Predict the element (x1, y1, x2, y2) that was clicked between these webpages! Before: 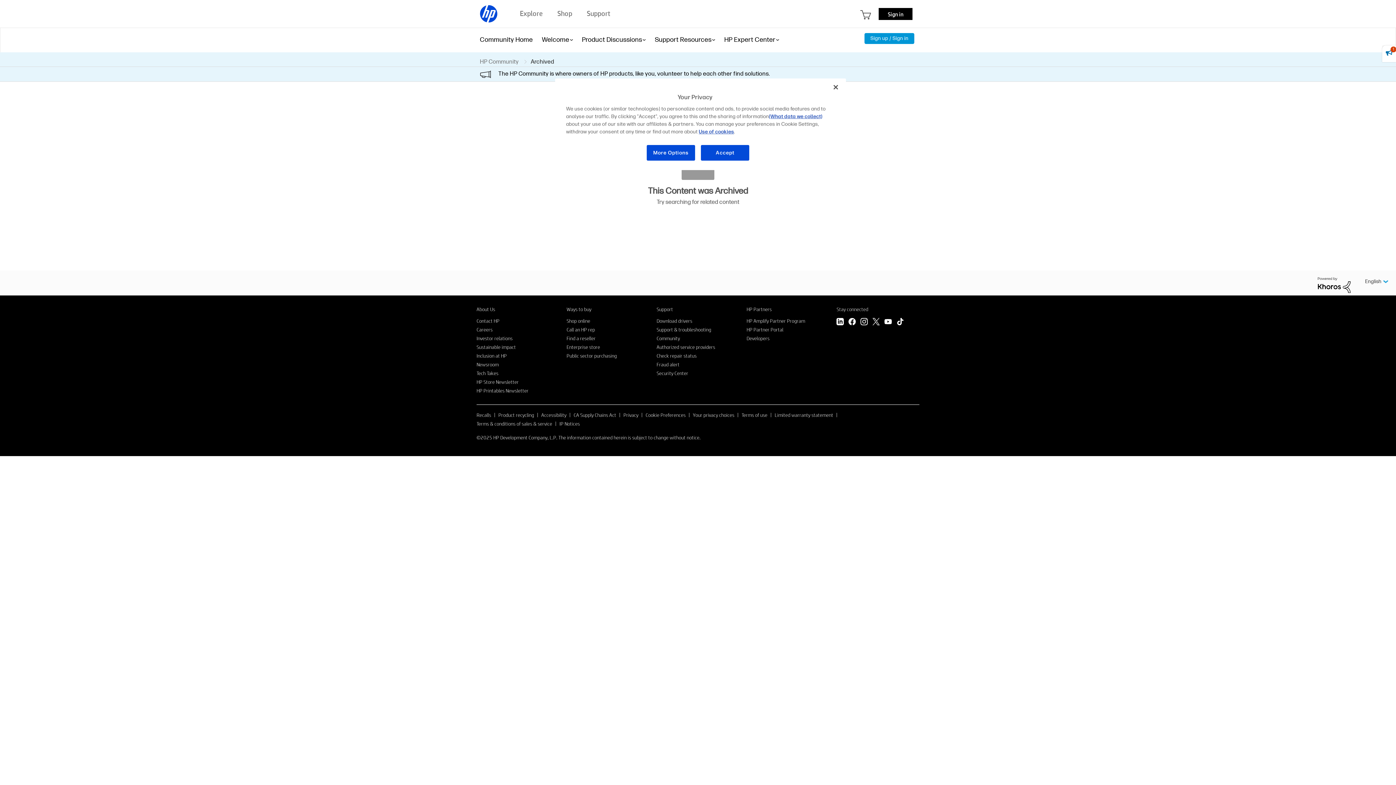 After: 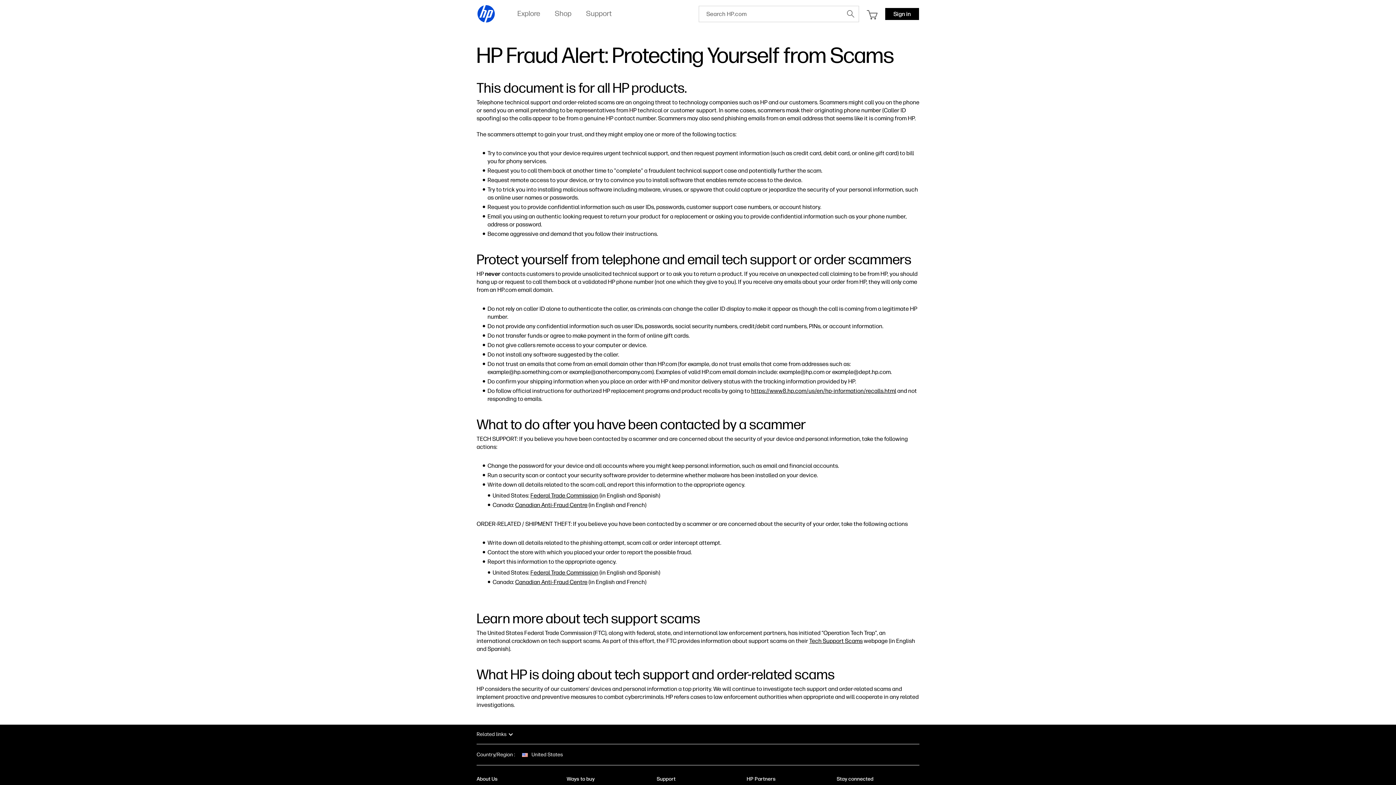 Action: bbox: (656, 361, 679, 367) label: Fraud alert